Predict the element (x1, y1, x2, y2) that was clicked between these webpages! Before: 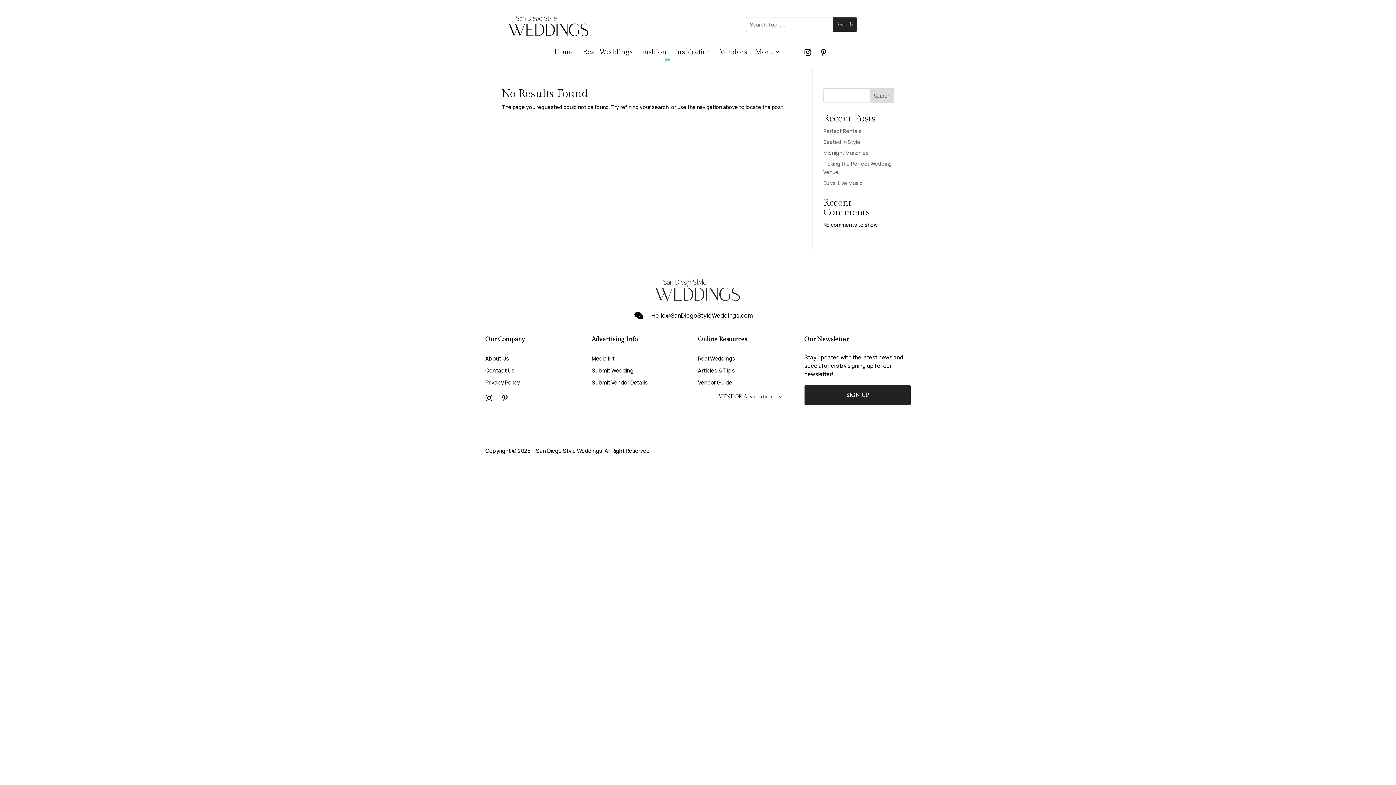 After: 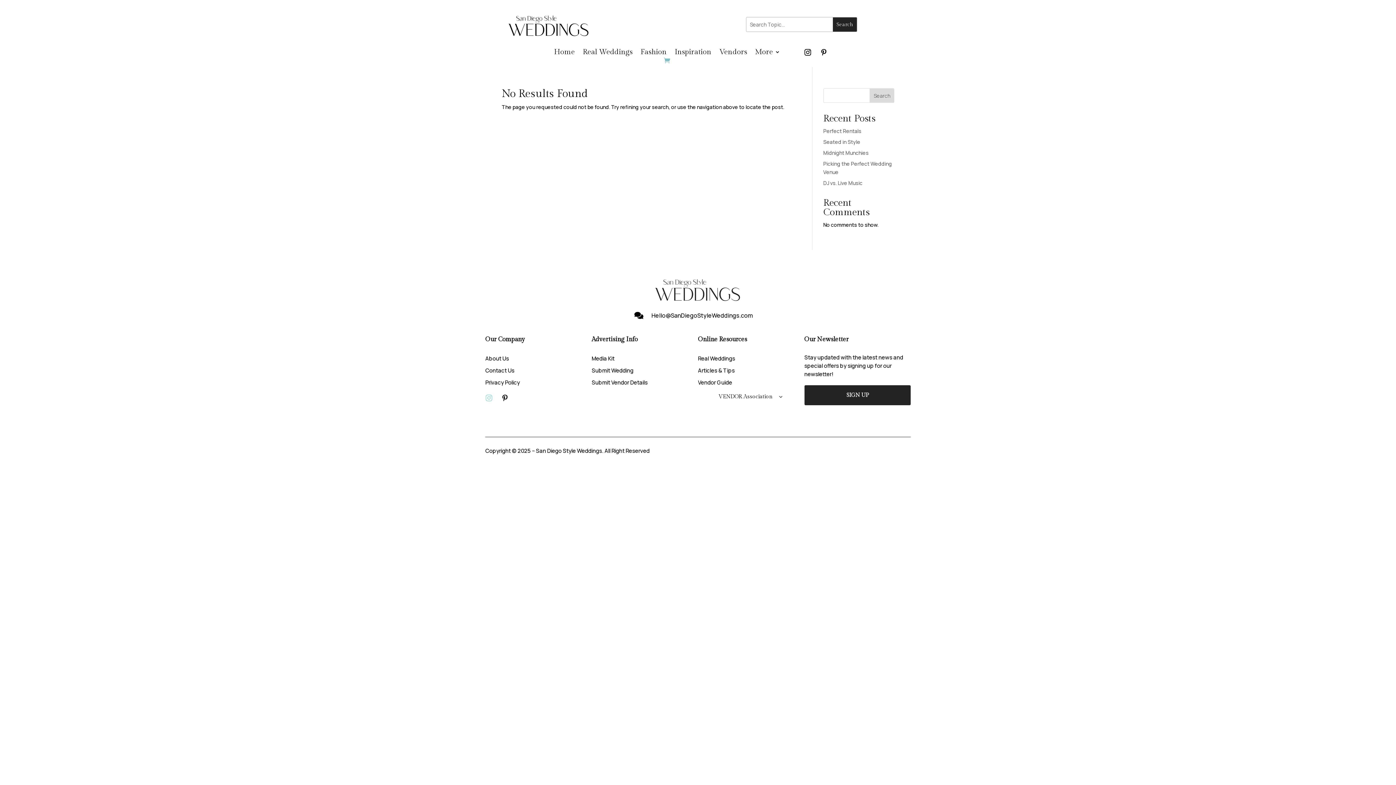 Action: bbox: (482, 391, 495, 404)